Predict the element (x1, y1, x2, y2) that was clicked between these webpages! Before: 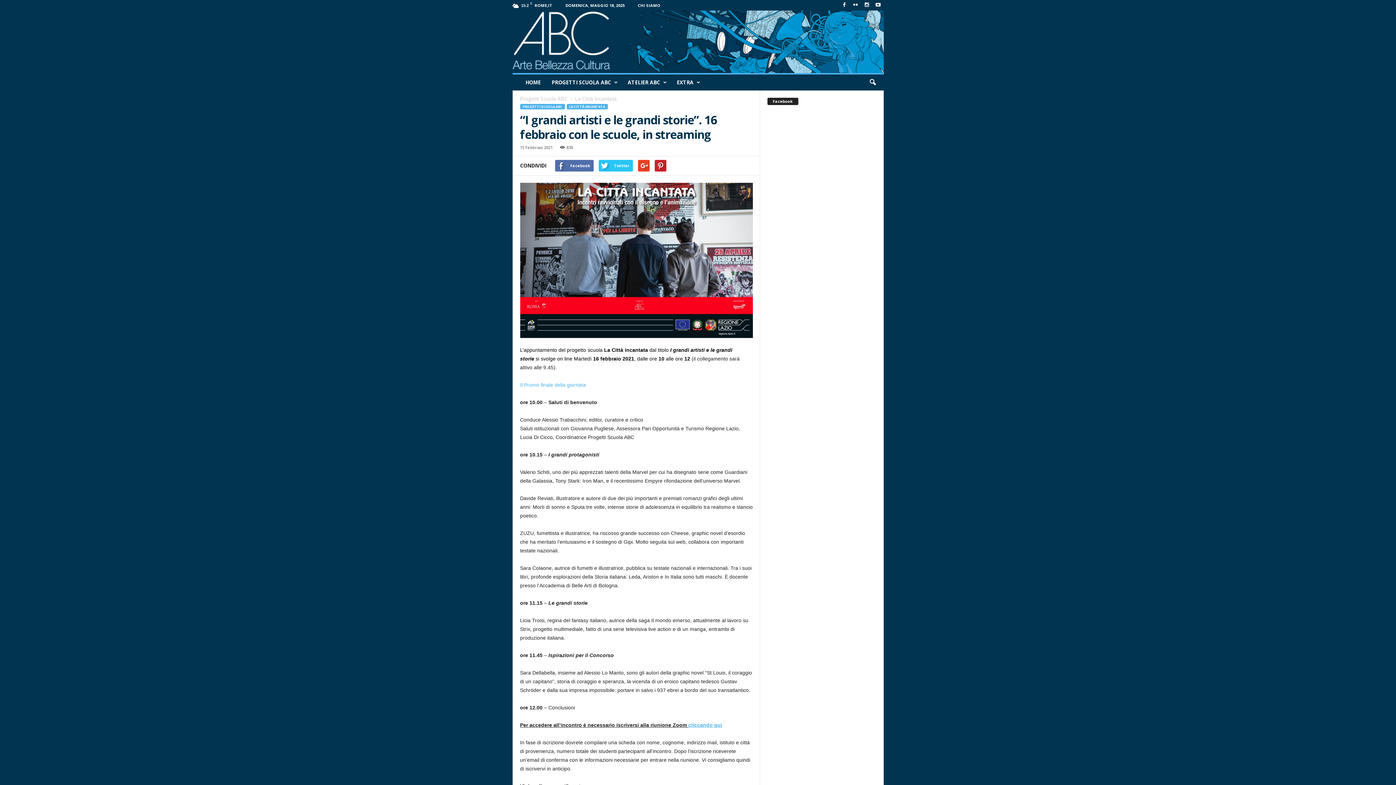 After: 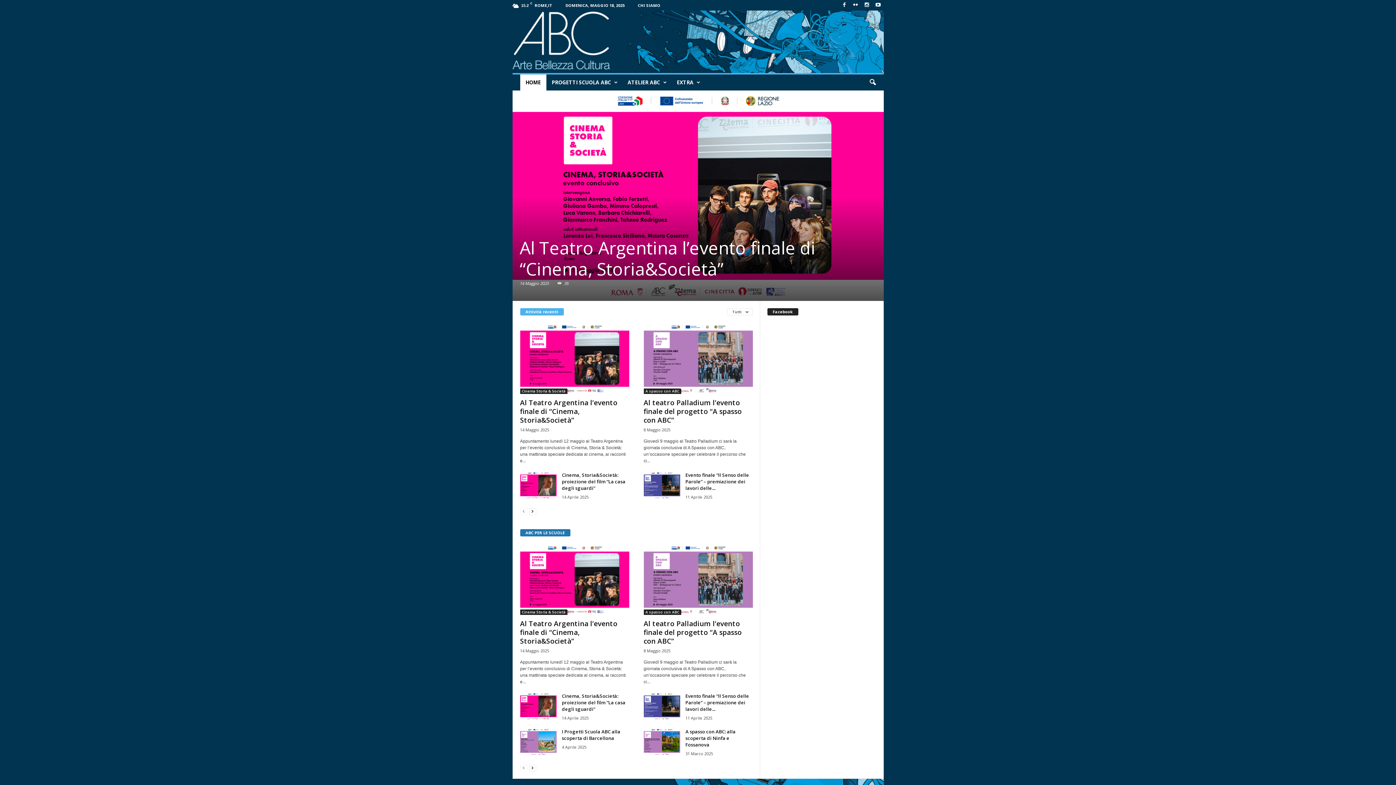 Action: label: HOME bbox: (520, 74, 546, 90)